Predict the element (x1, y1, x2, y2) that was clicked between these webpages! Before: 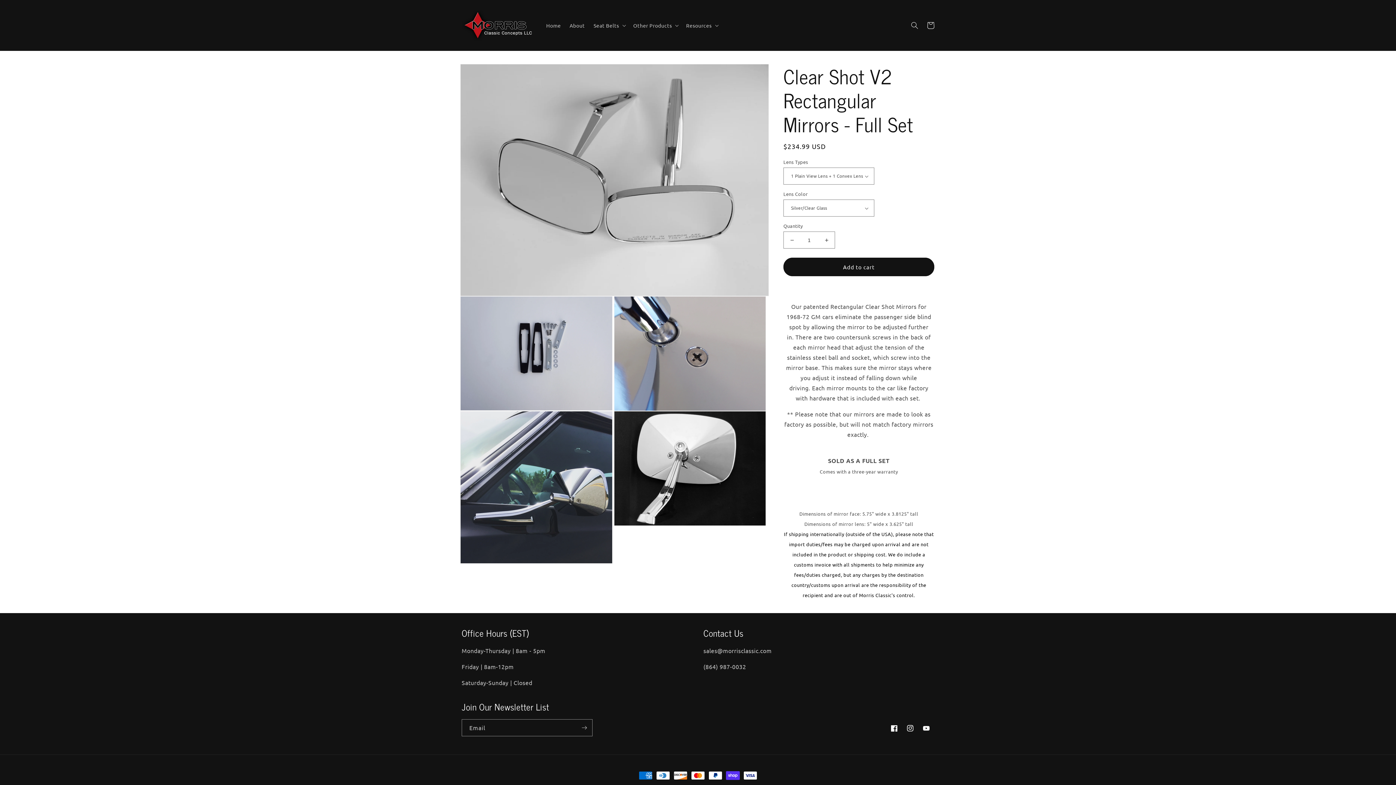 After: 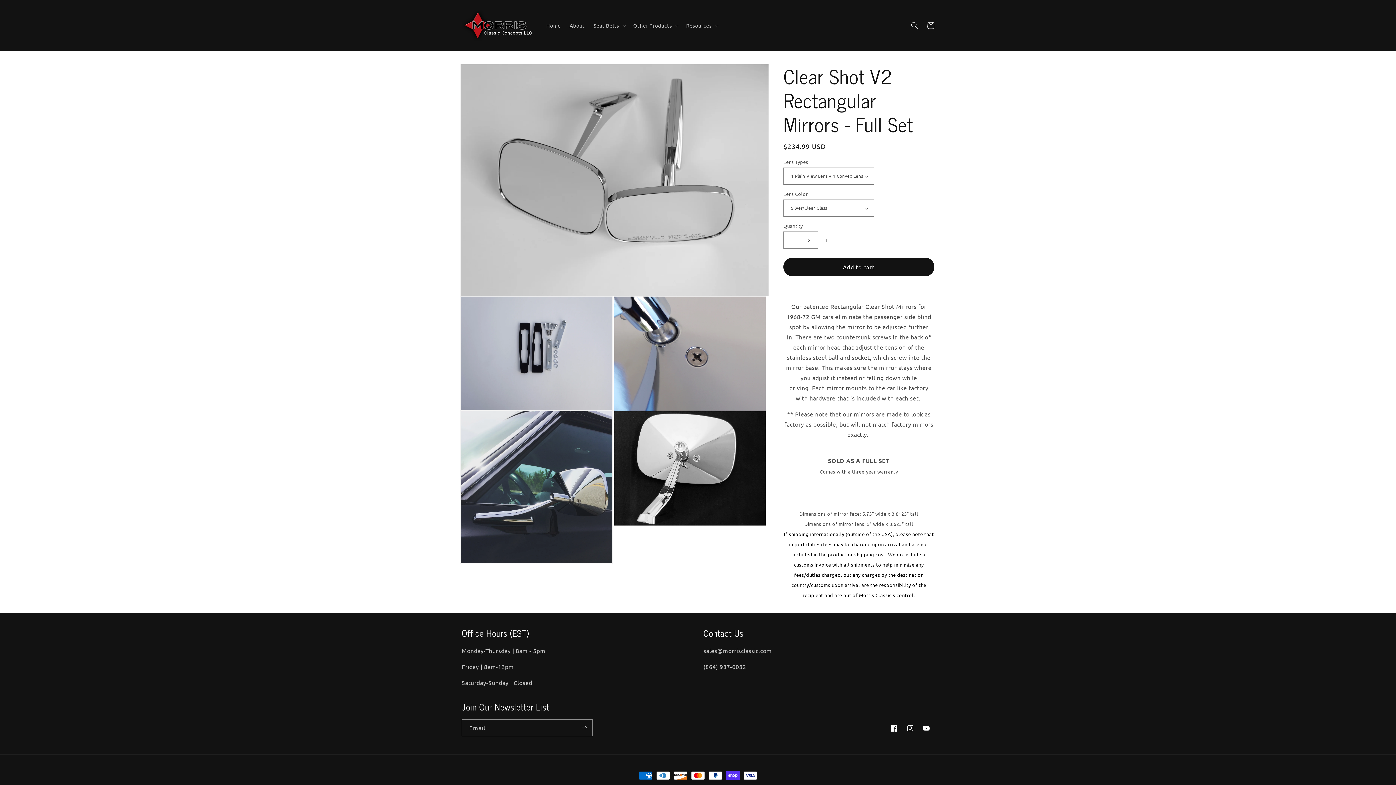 Action: label: Increase quantity for Clear Shot V2 Rectangular Mirrors - Full Set bbox: (818, 231, 834, 248)